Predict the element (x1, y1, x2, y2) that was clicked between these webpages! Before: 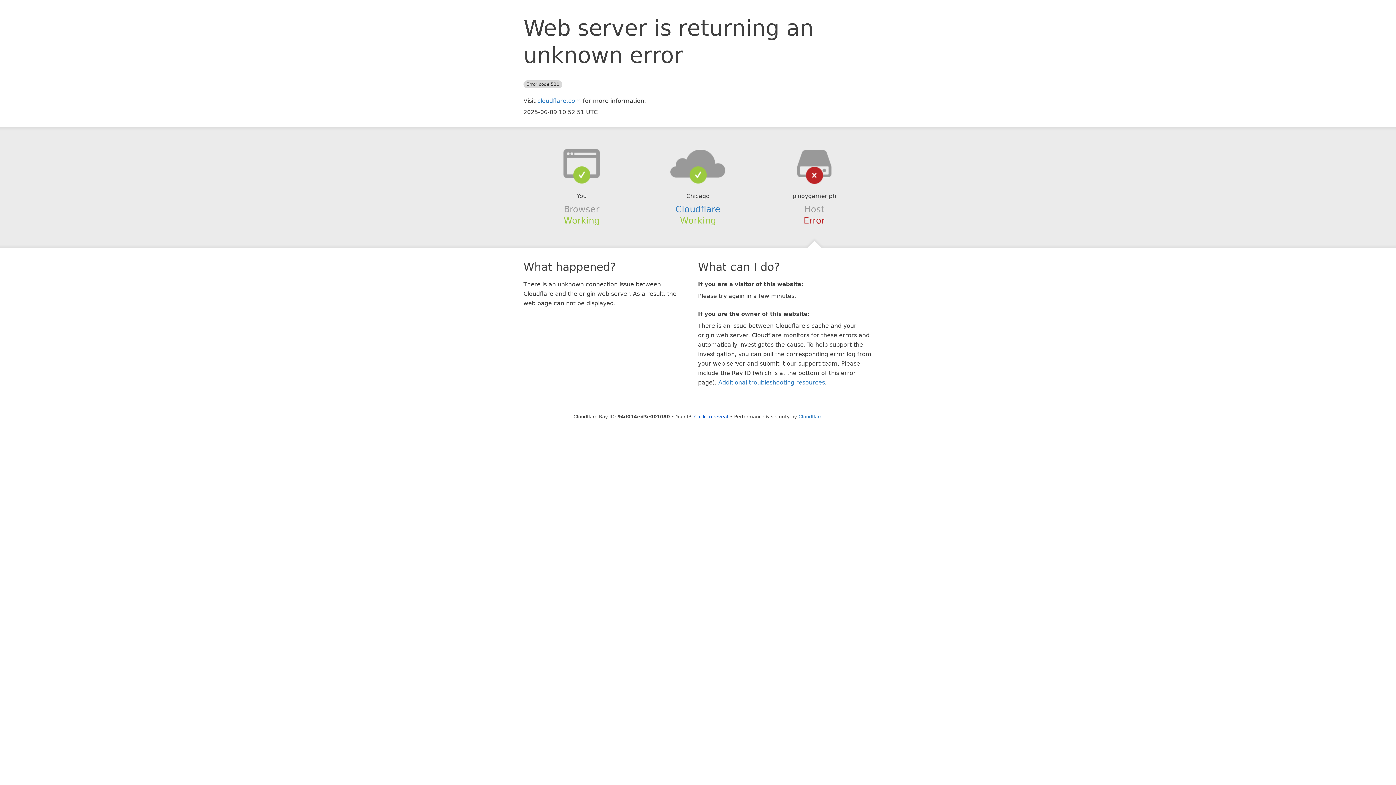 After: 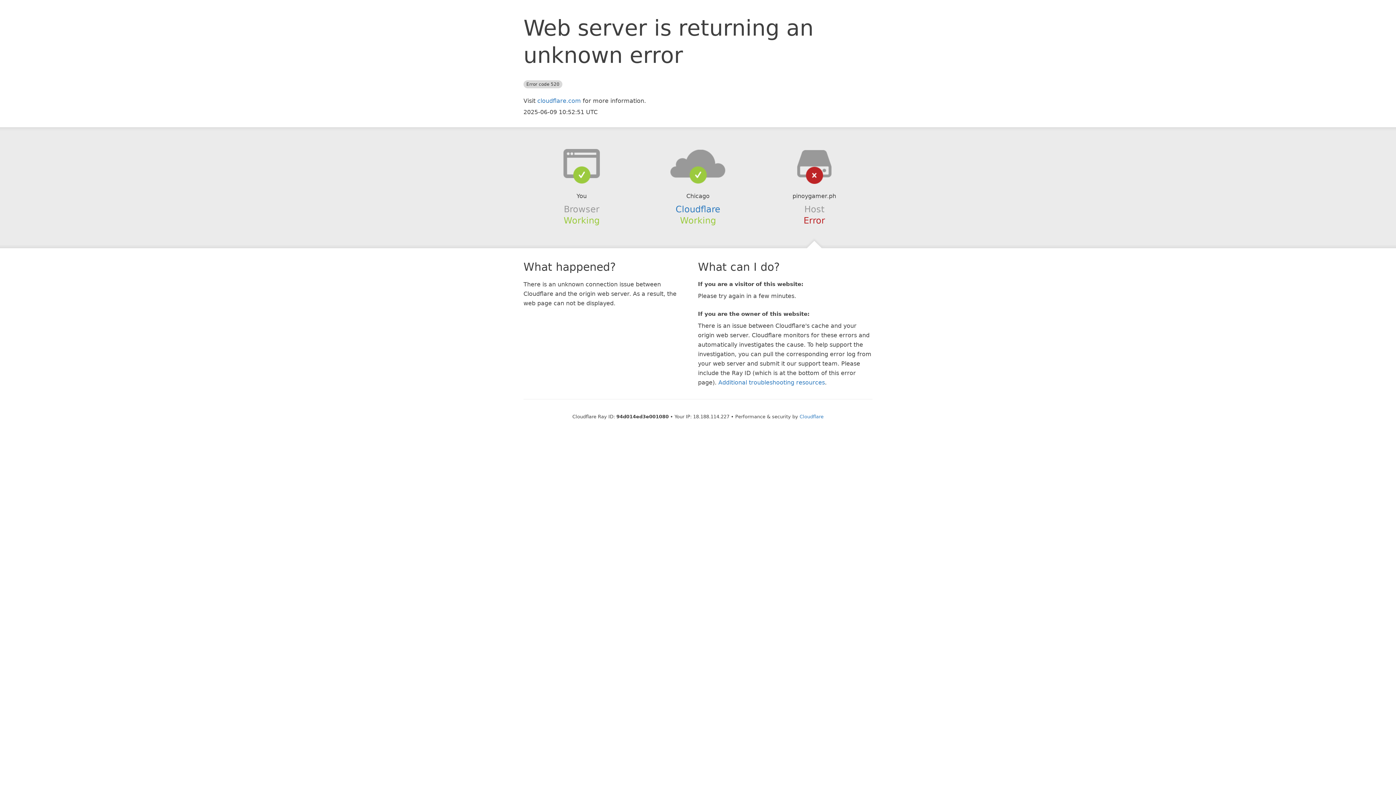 Action: label: Click to reveal bbox: (694, 414, 728, 419)